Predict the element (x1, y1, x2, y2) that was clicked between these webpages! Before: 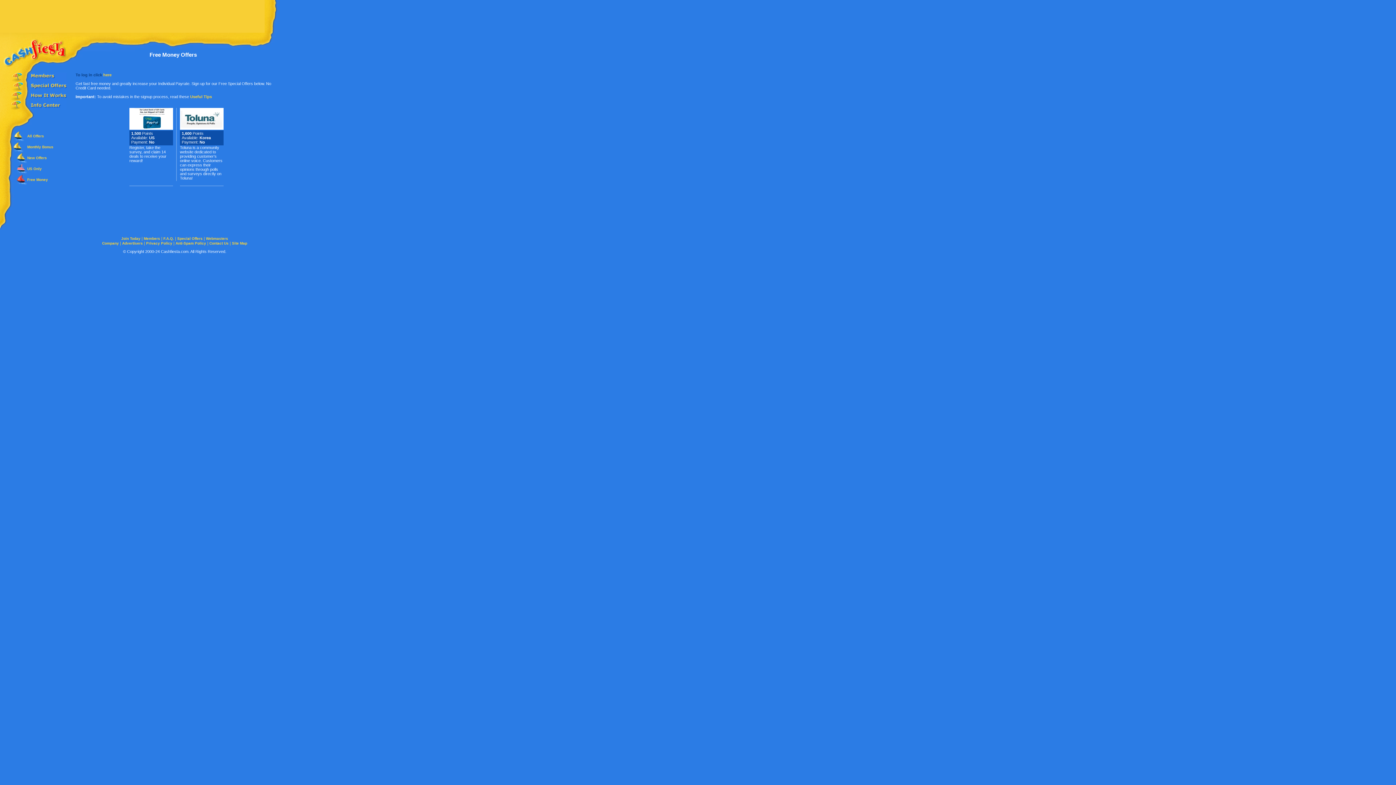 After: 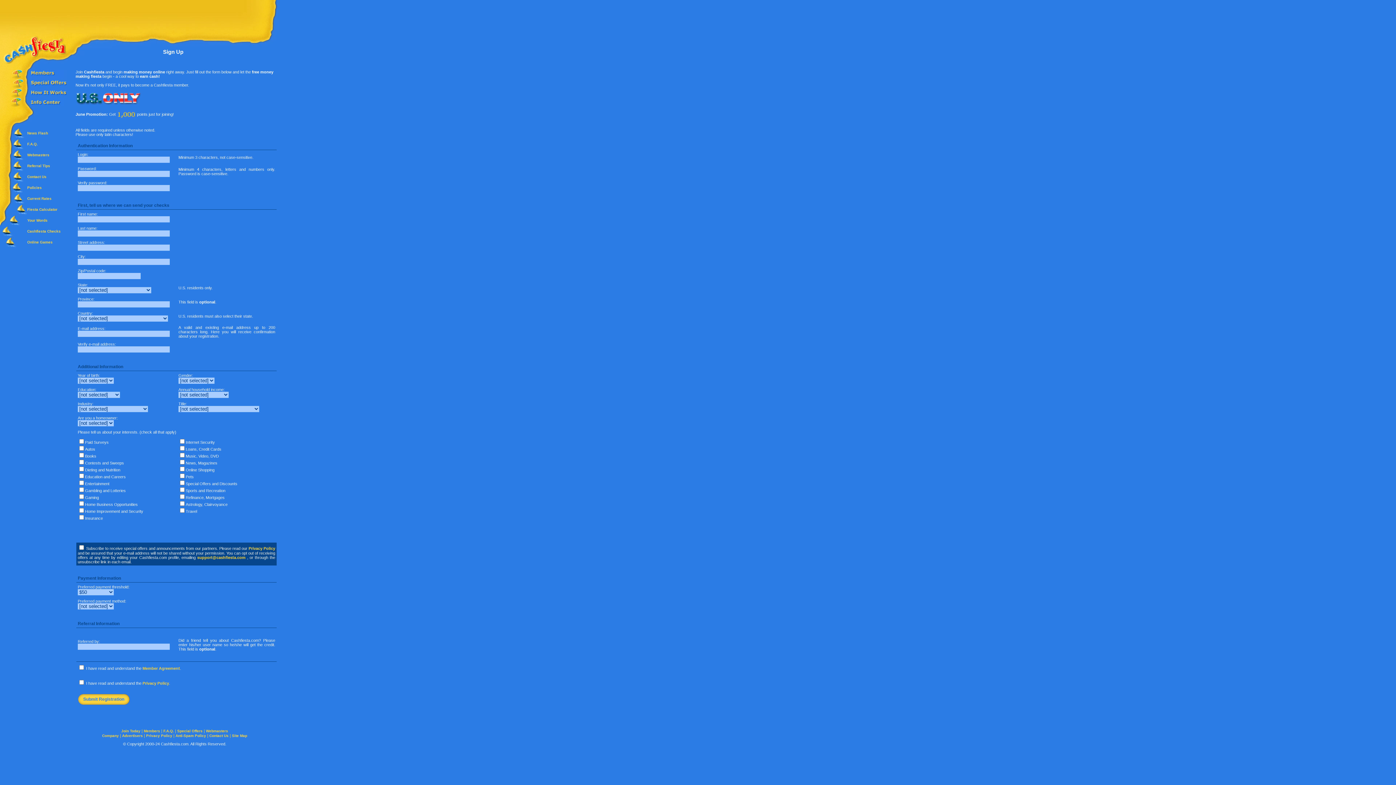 Action: bbox: (121, 236, 140, 240) label: Join Today